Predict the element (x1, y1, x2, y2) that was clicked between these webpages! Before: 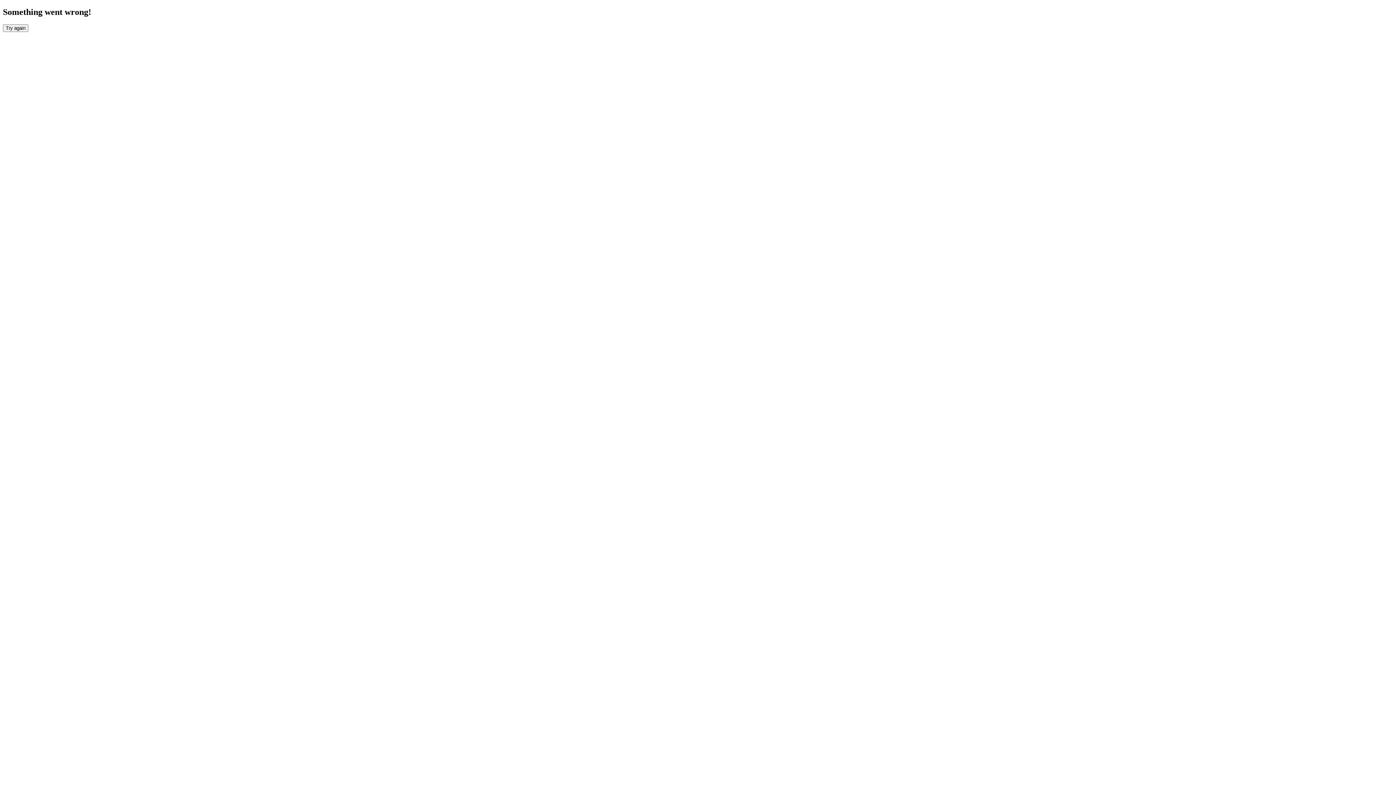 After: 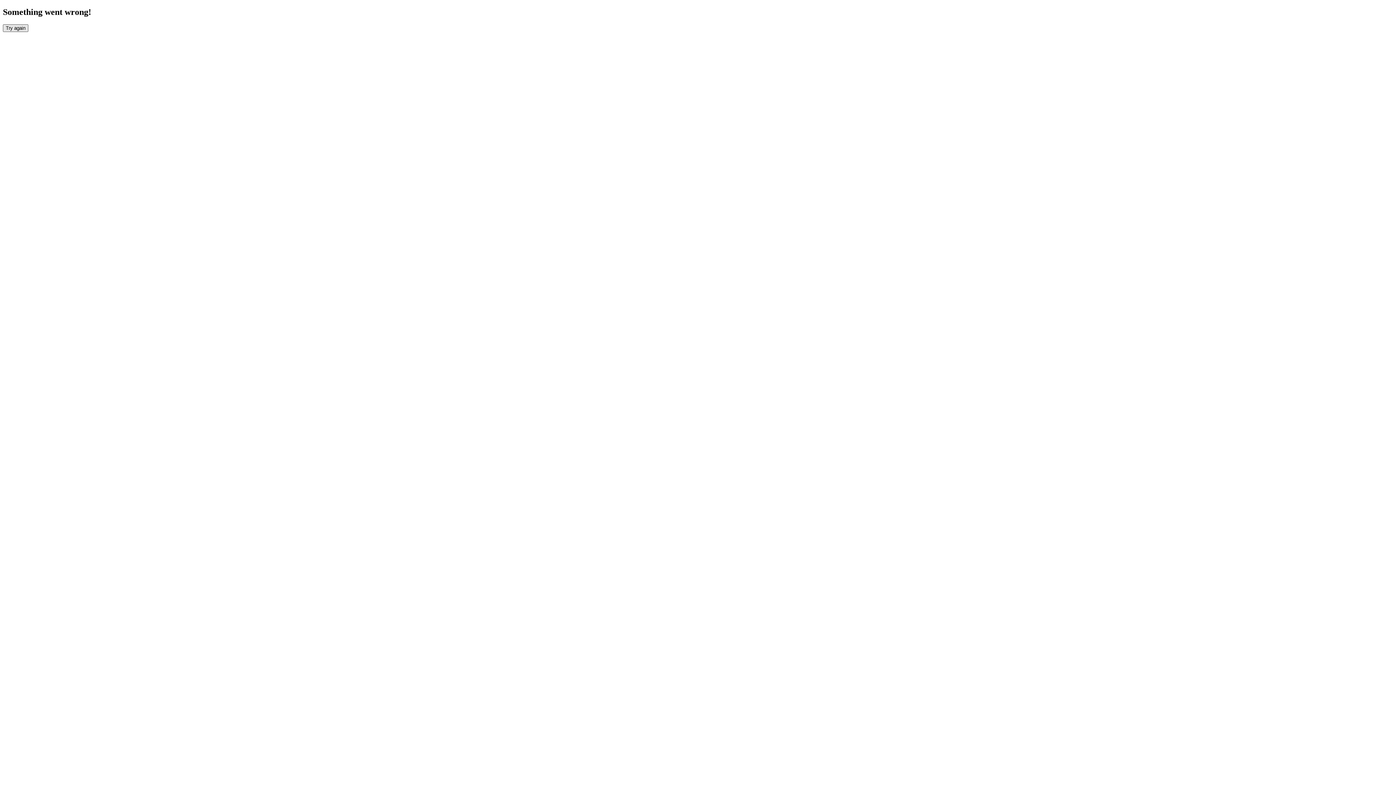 Action: bbox: (2, 24, 28, 31) label: Try again